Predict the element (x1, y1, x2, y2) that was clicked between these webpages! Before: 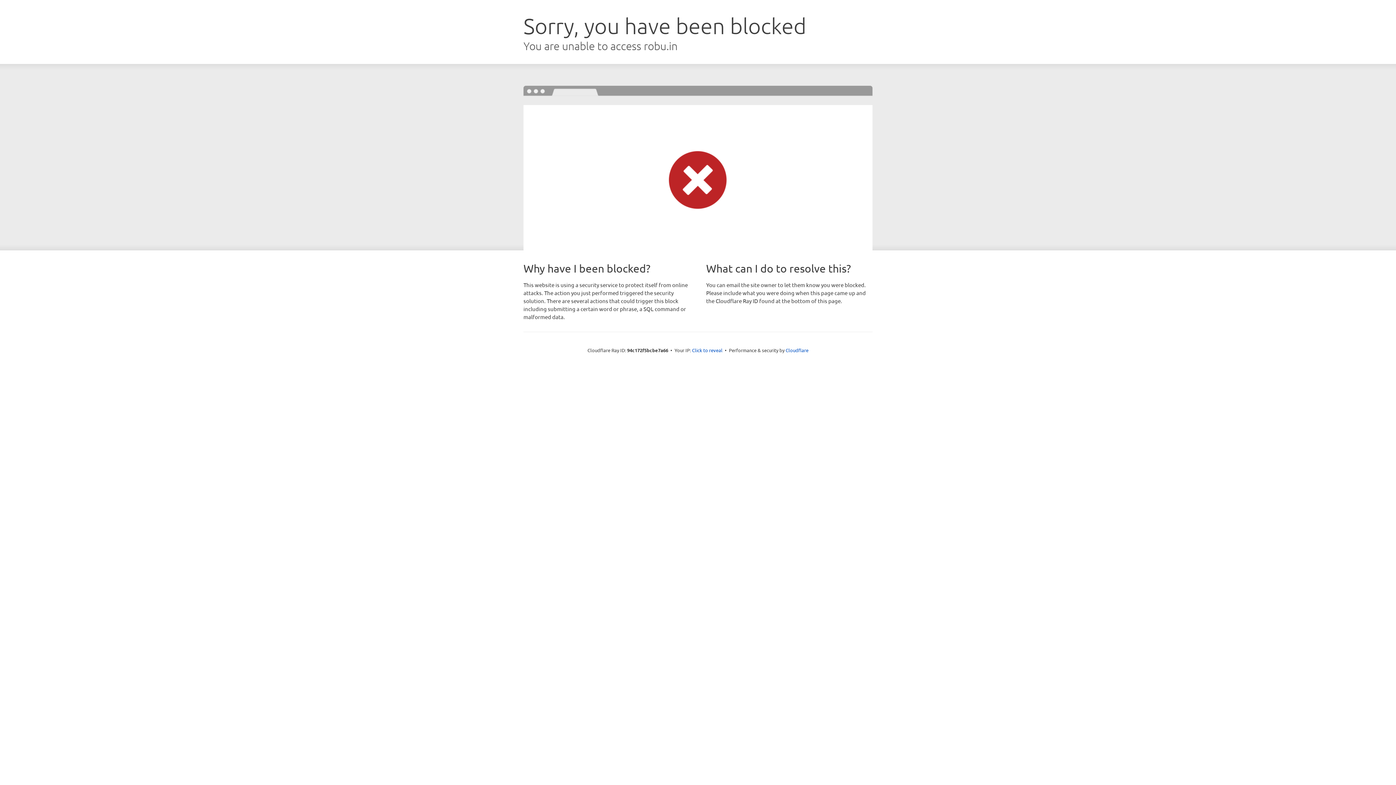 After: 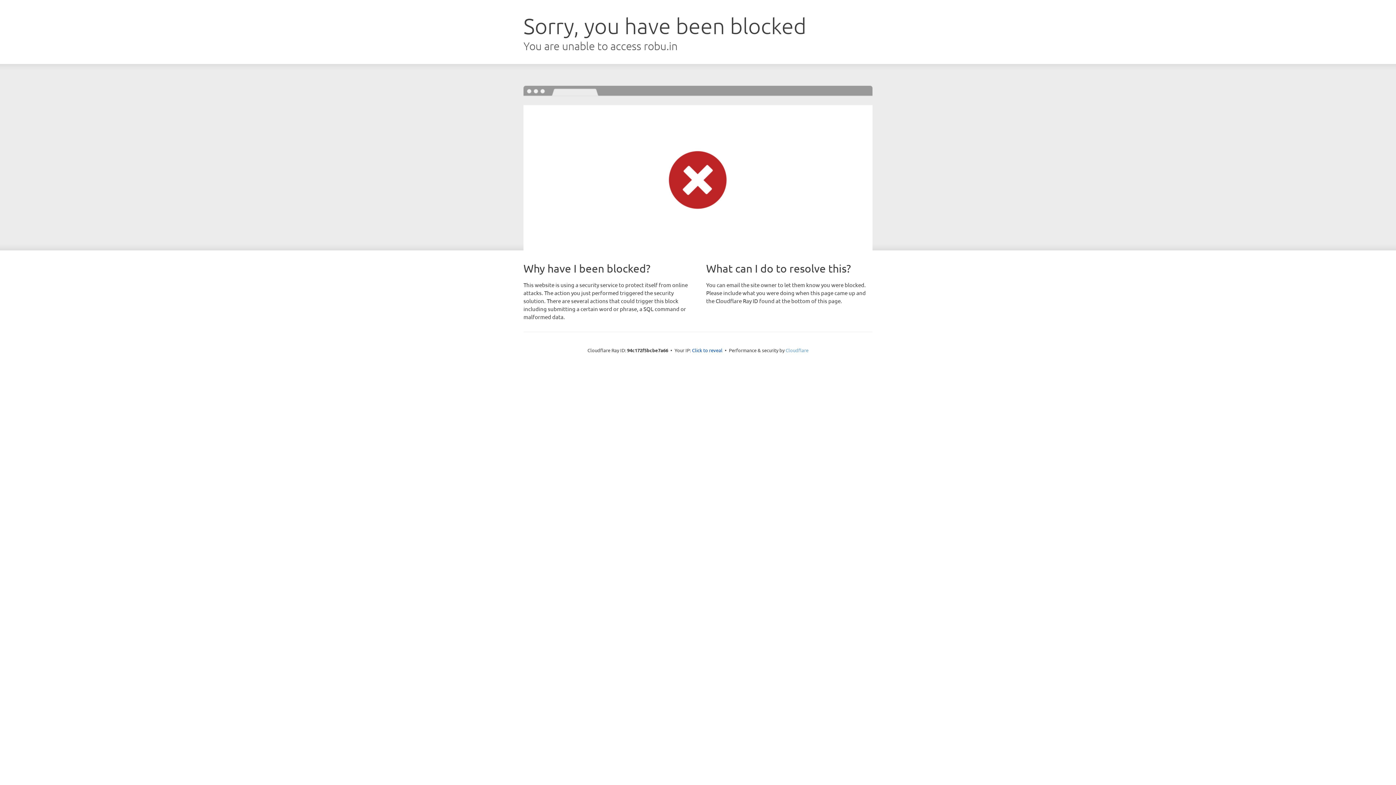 Action: label: Cloudflare bbox: (785, 347, 808, 353)